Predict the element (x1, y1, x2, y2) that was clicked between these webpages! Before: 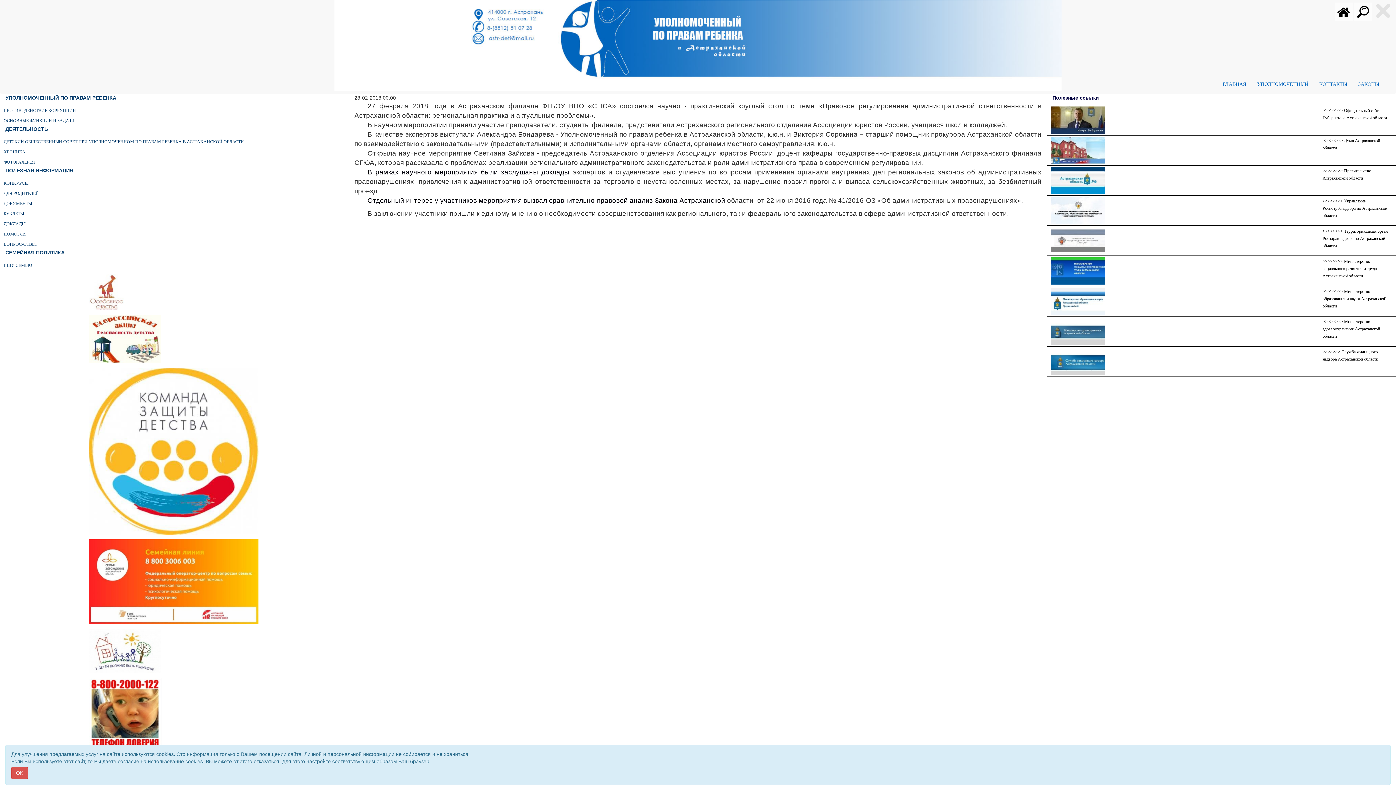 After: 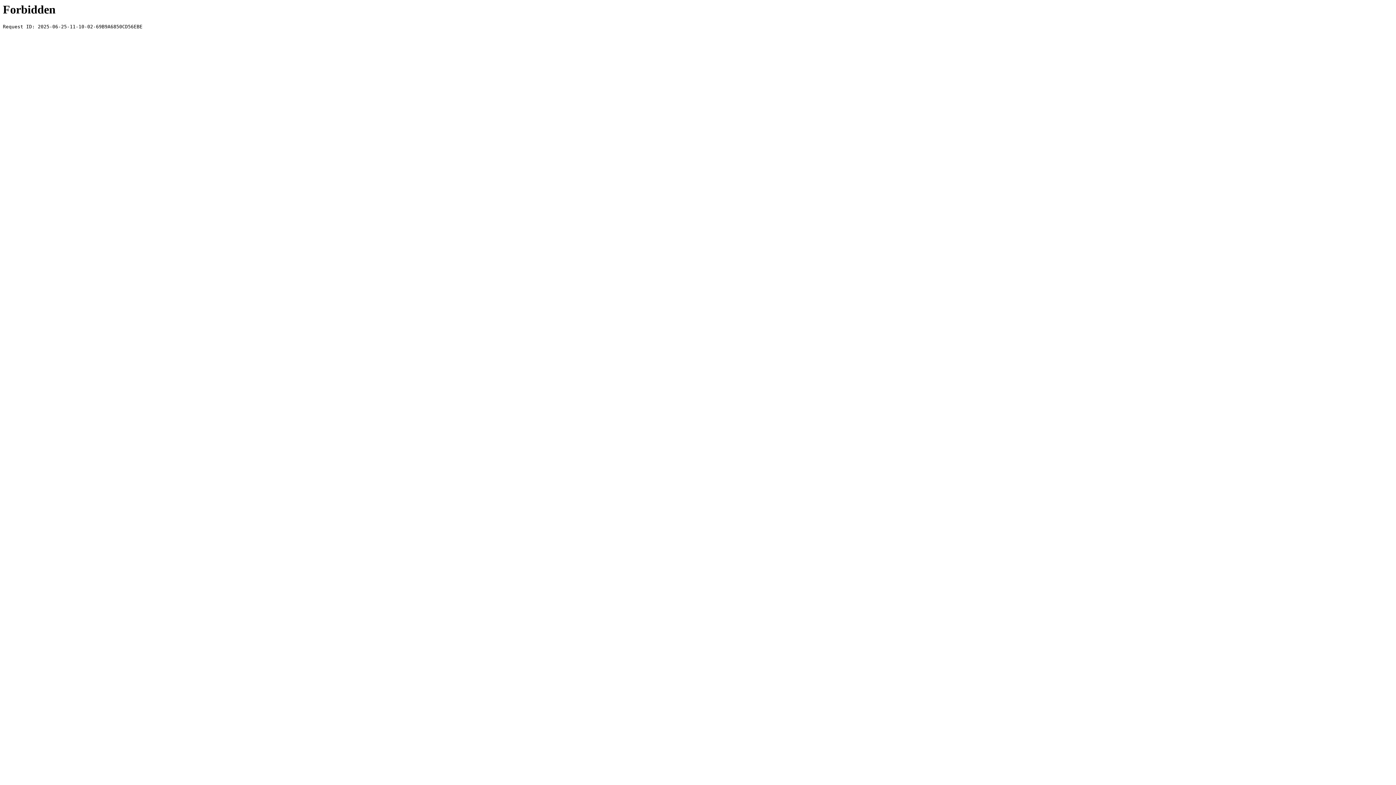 Action: bbox: (1050, 166, 1321, 194)